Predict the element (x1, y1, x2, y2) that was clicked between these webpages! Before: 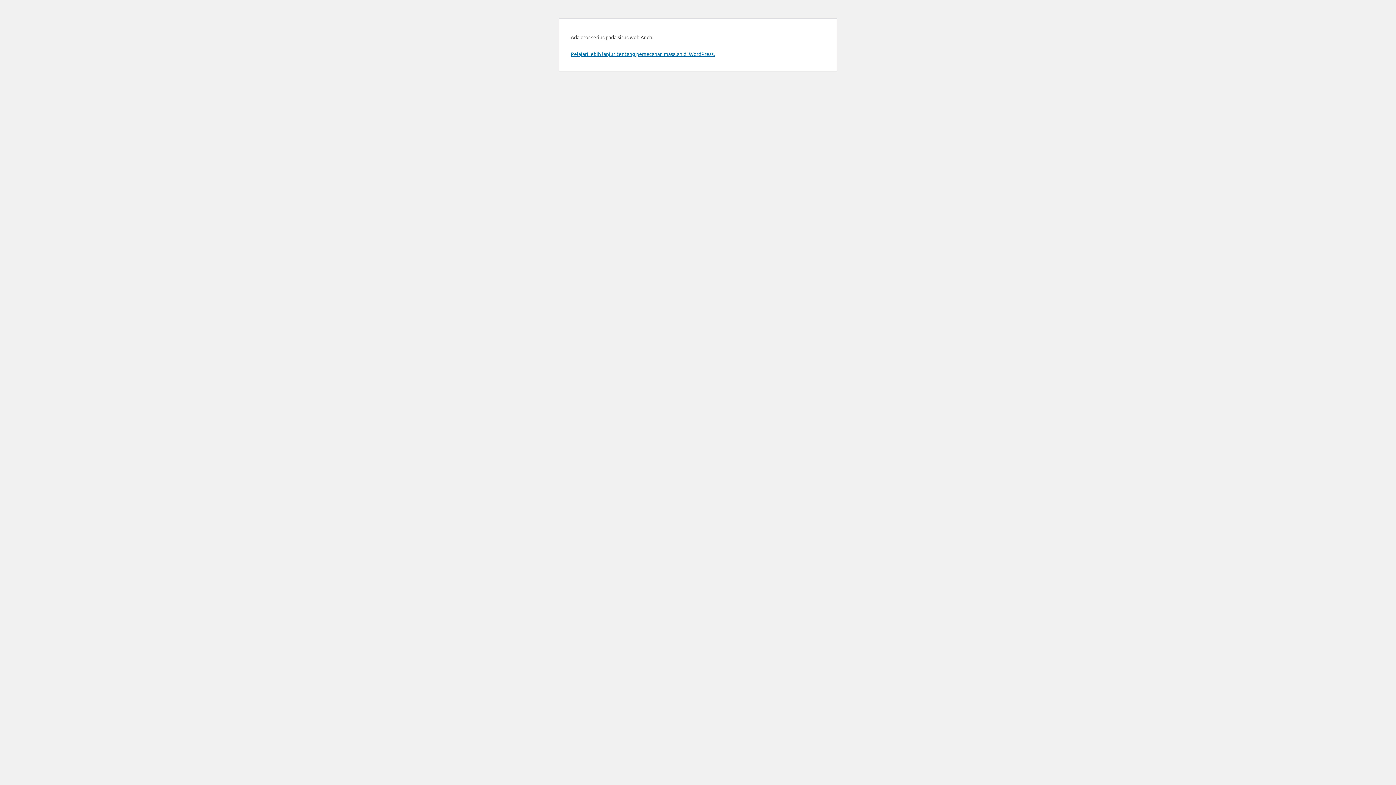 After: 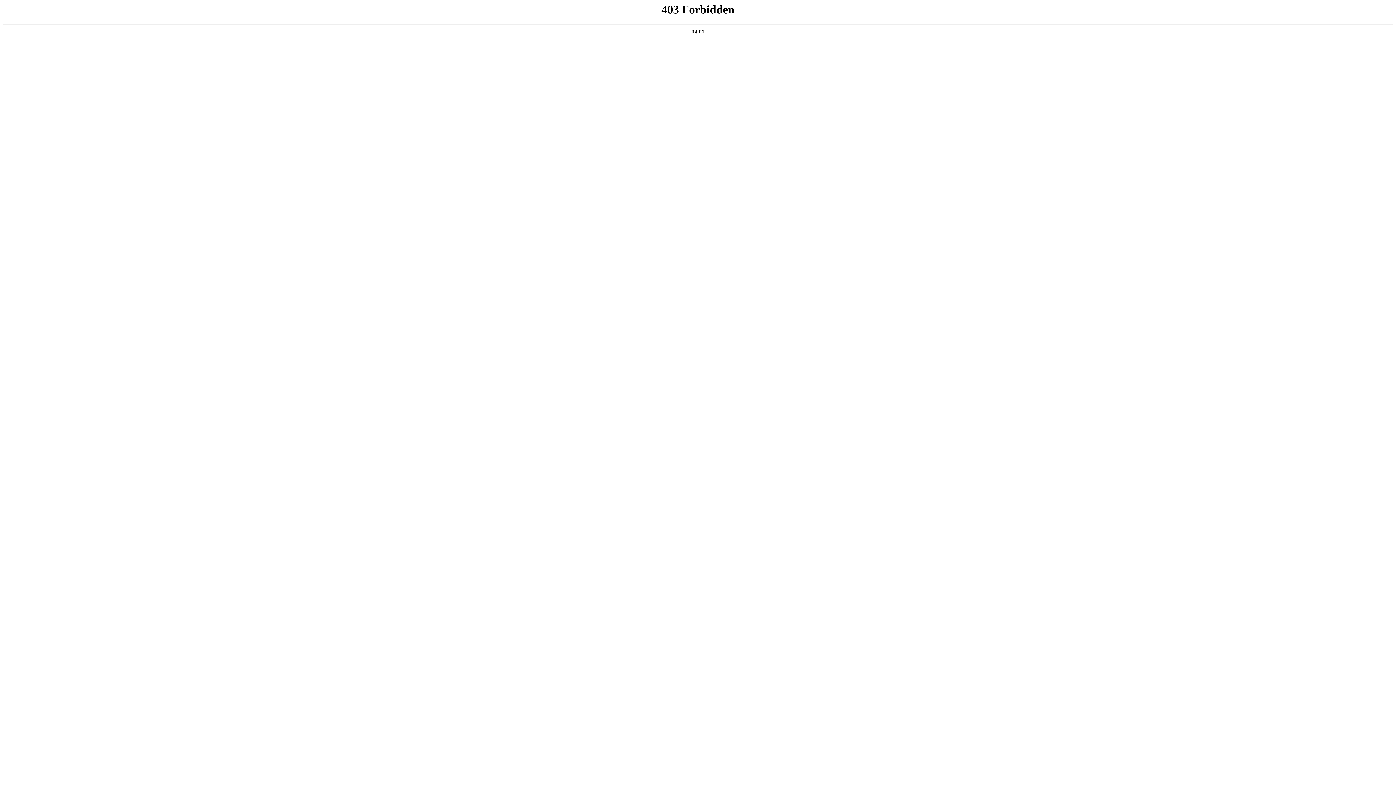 Action: bbox: (570, 50, 714, 57) label: Pelajari lebih lanjut tentang pemecahan masalah di WordPress.